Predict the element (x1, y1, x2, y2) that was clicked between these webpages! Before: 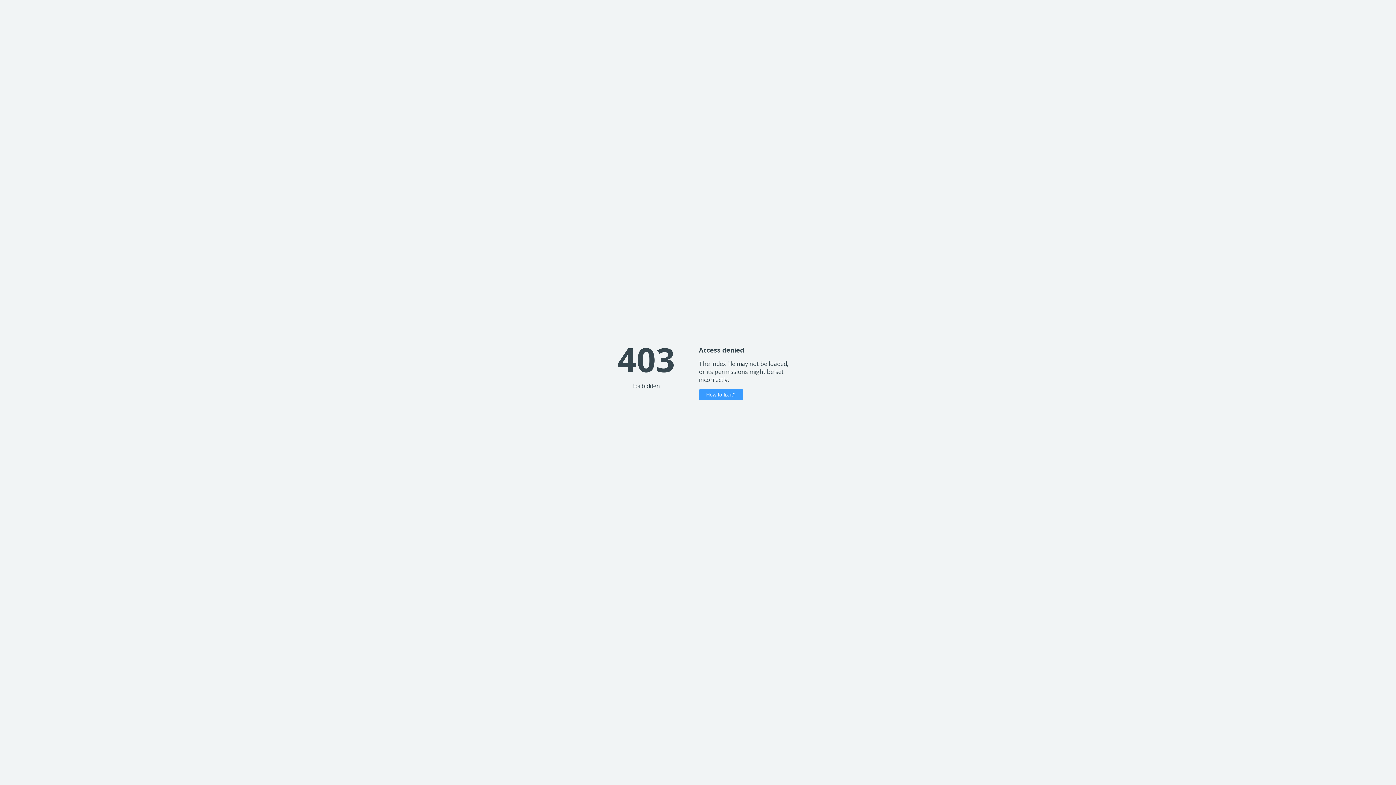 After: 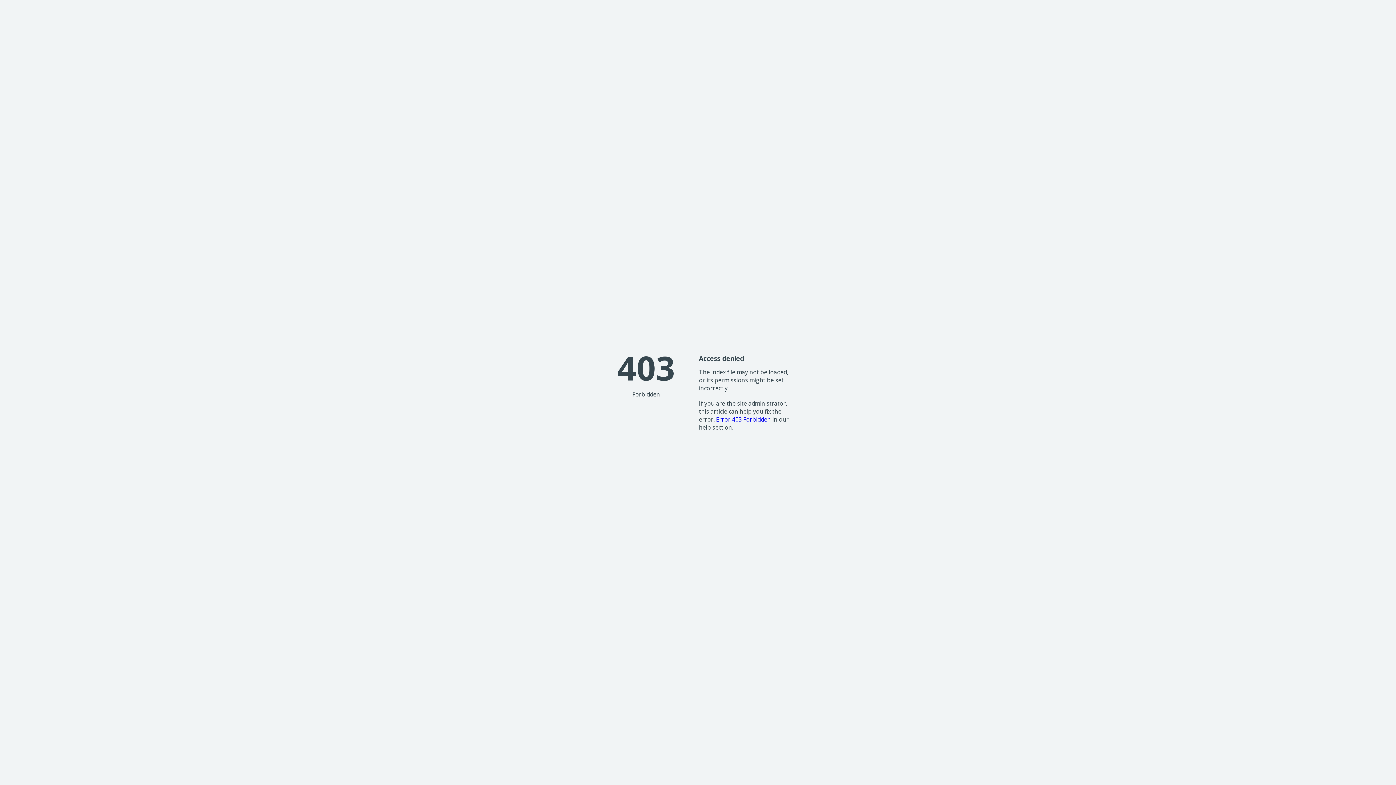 Action: bbox: (699, 389, 743, 400) label: How to fix it?